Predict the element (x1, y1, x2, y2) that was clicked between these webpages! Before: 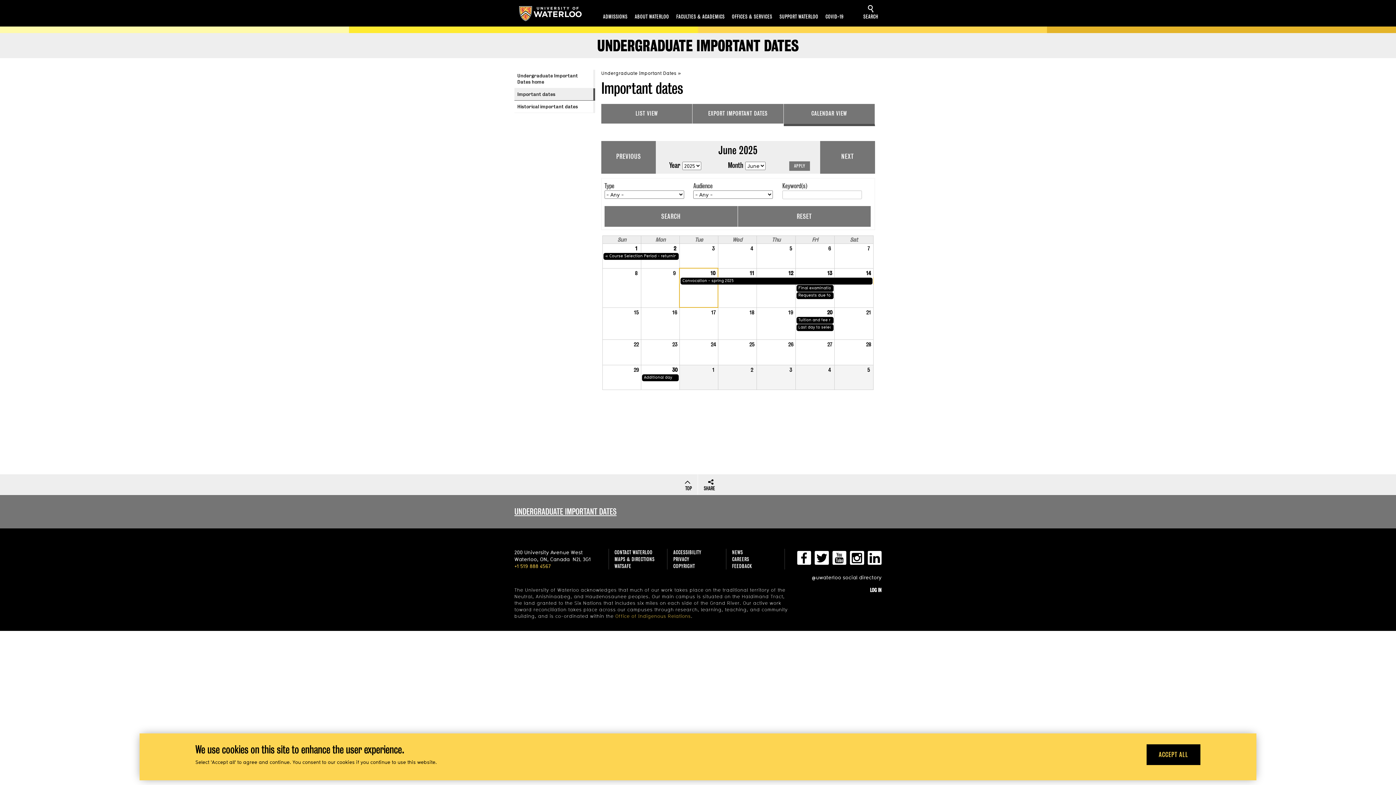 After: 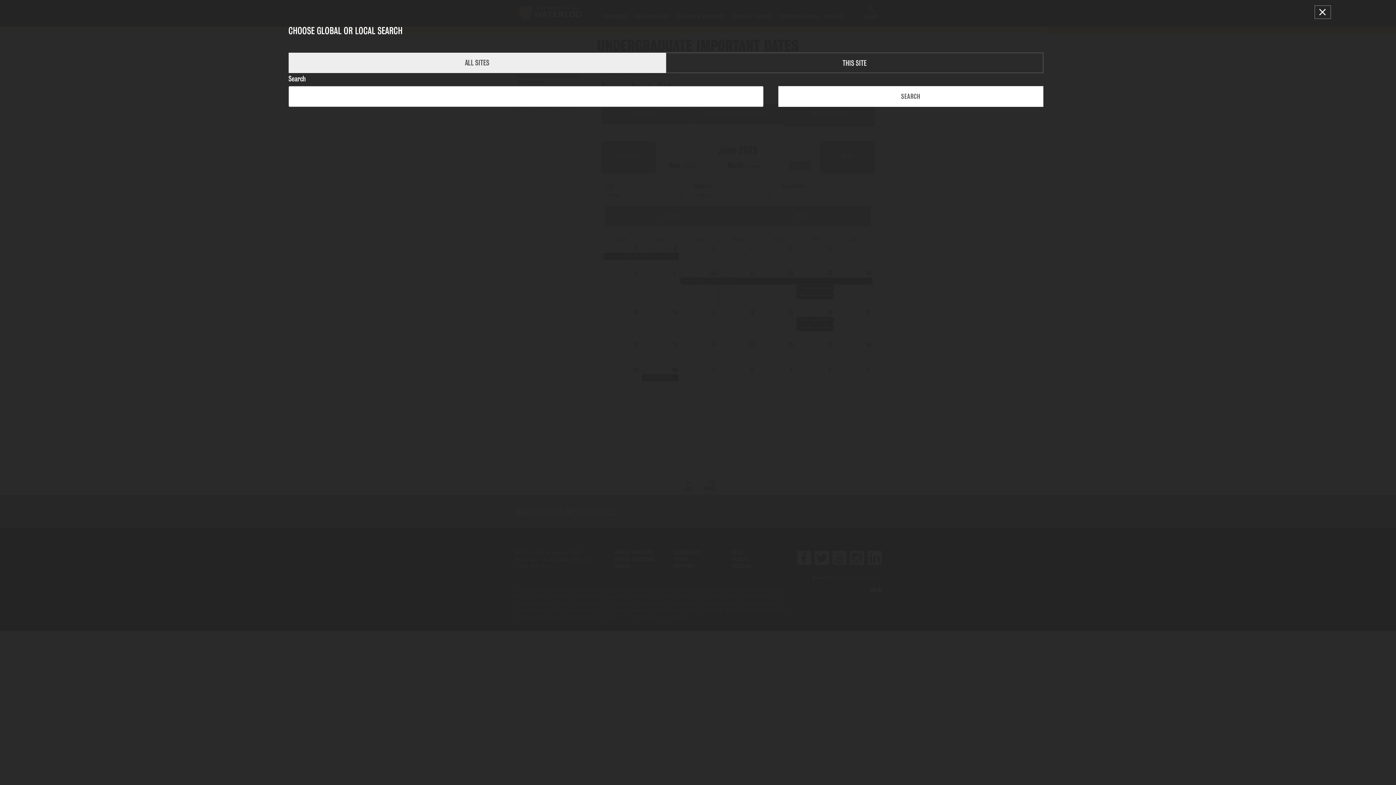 Action: bbox: (858, 0, 883, 25) label: SEARCH